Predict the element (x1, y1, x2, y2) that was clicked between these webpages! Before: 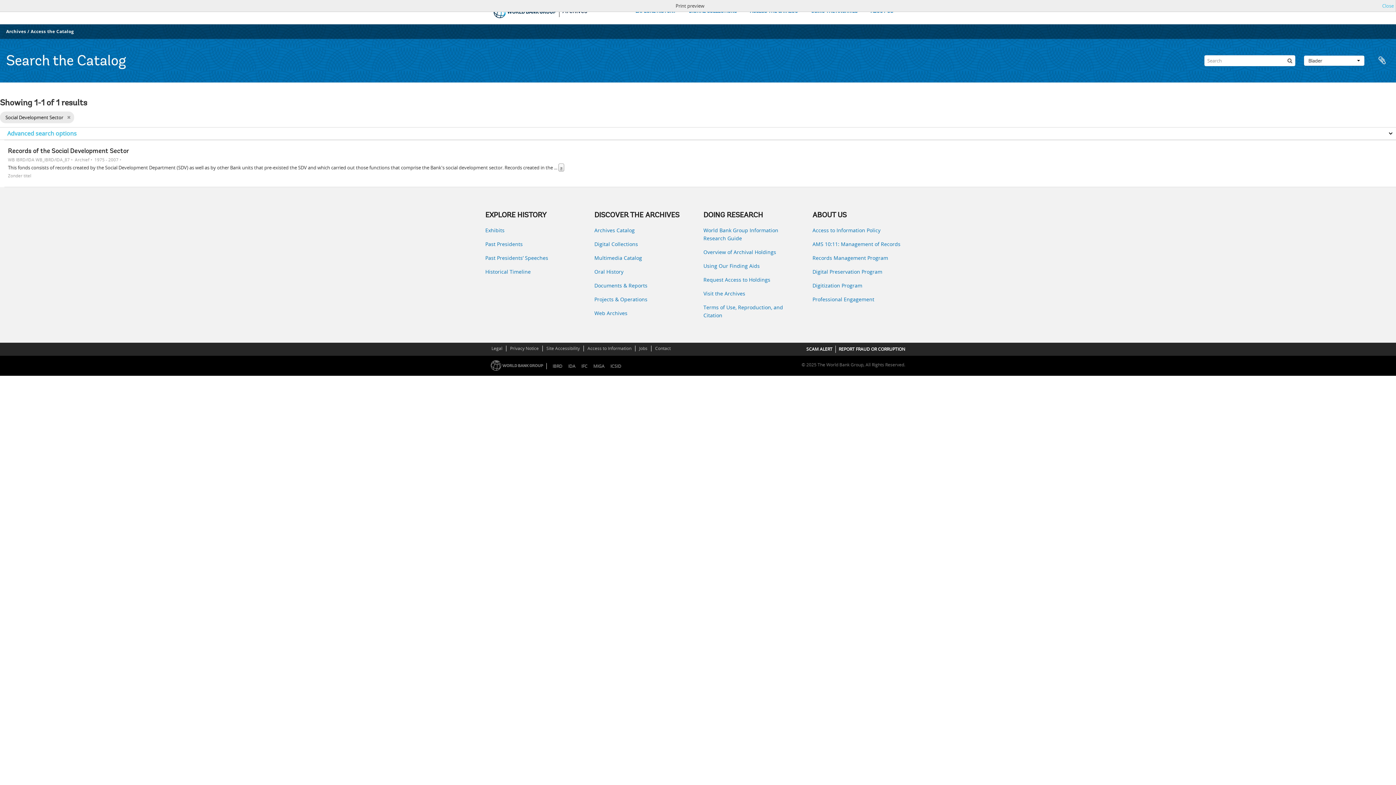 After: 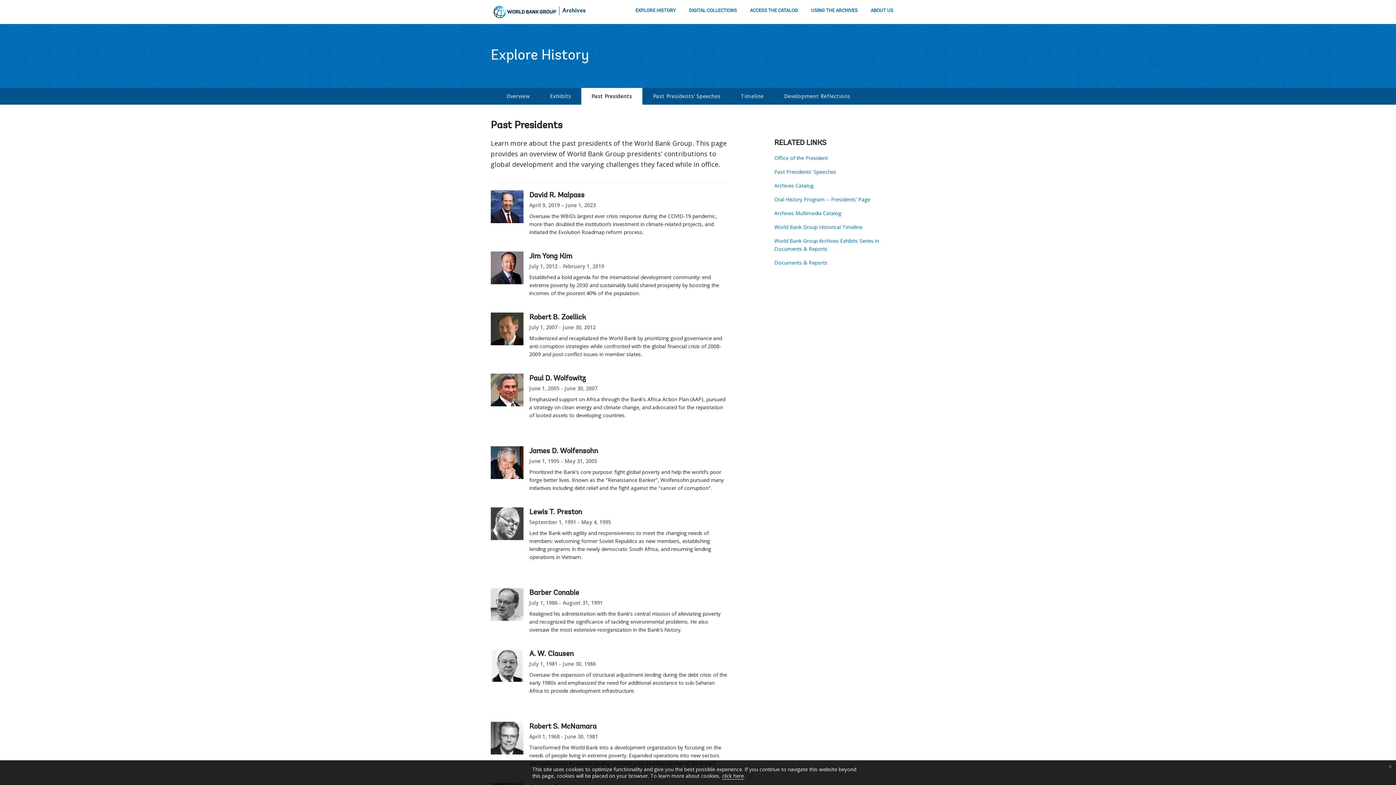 Action: bbox: (485, 240, 583, 248) label: Past Presidents